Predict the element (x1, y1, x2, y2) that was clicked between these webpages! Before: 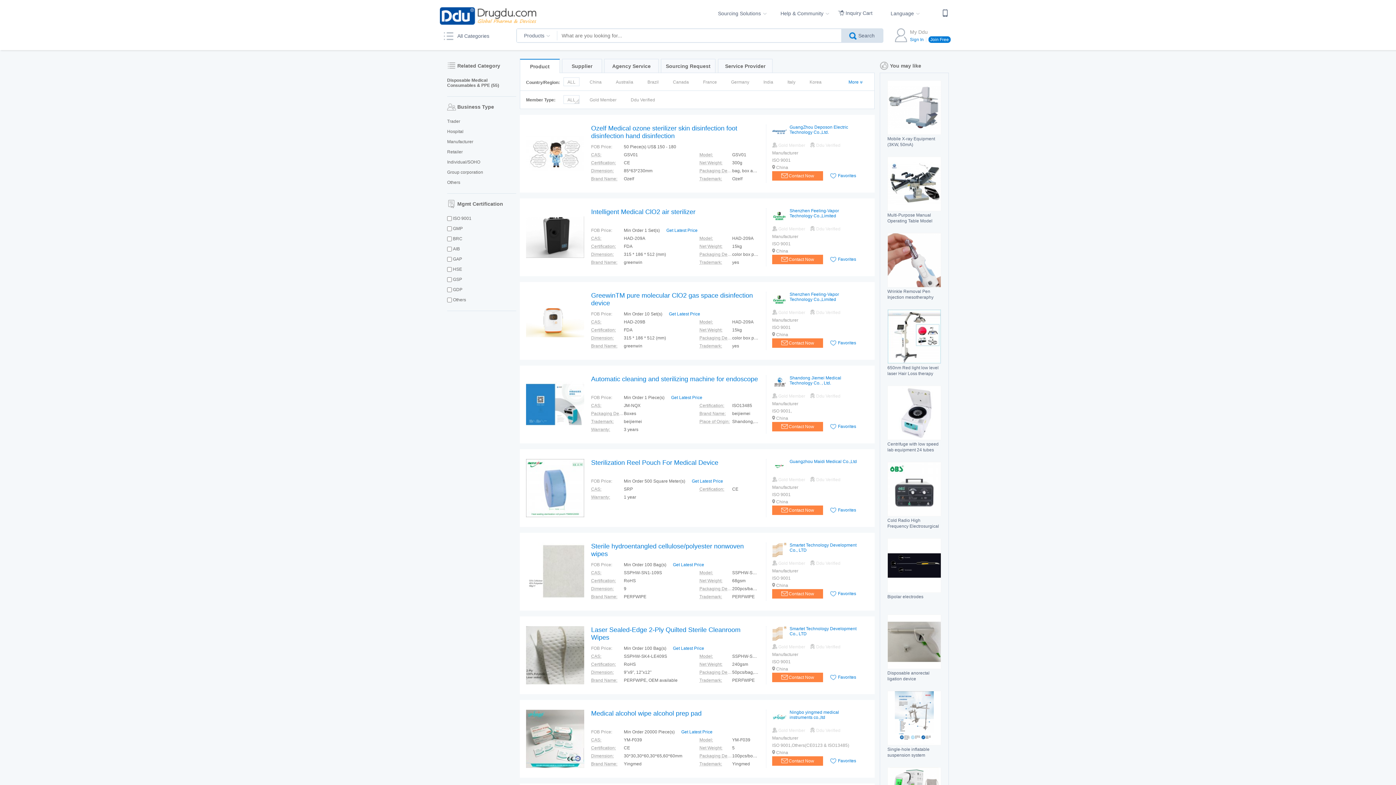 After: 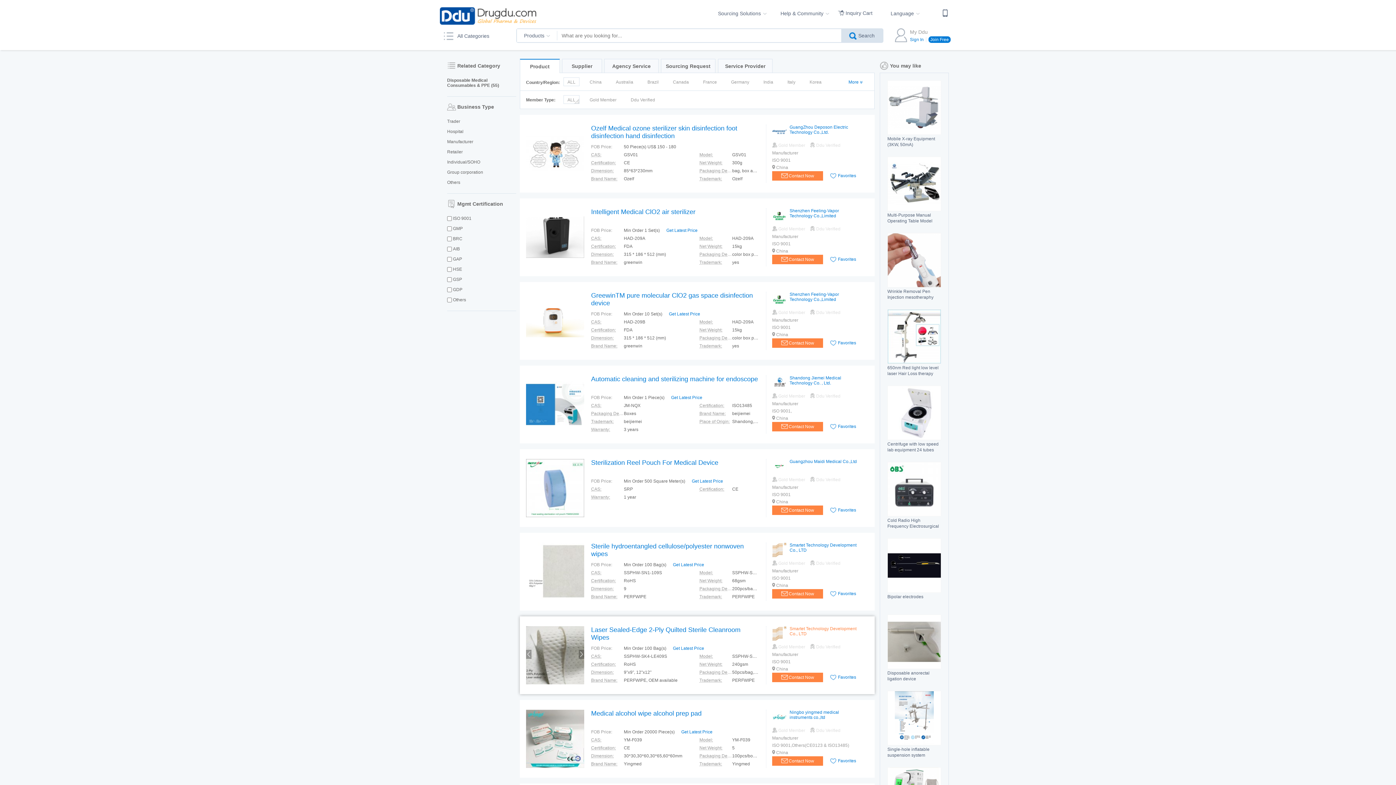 Action: bbox: (789, 626, 860, 637) label: Smartet Technology Development Co., LTD